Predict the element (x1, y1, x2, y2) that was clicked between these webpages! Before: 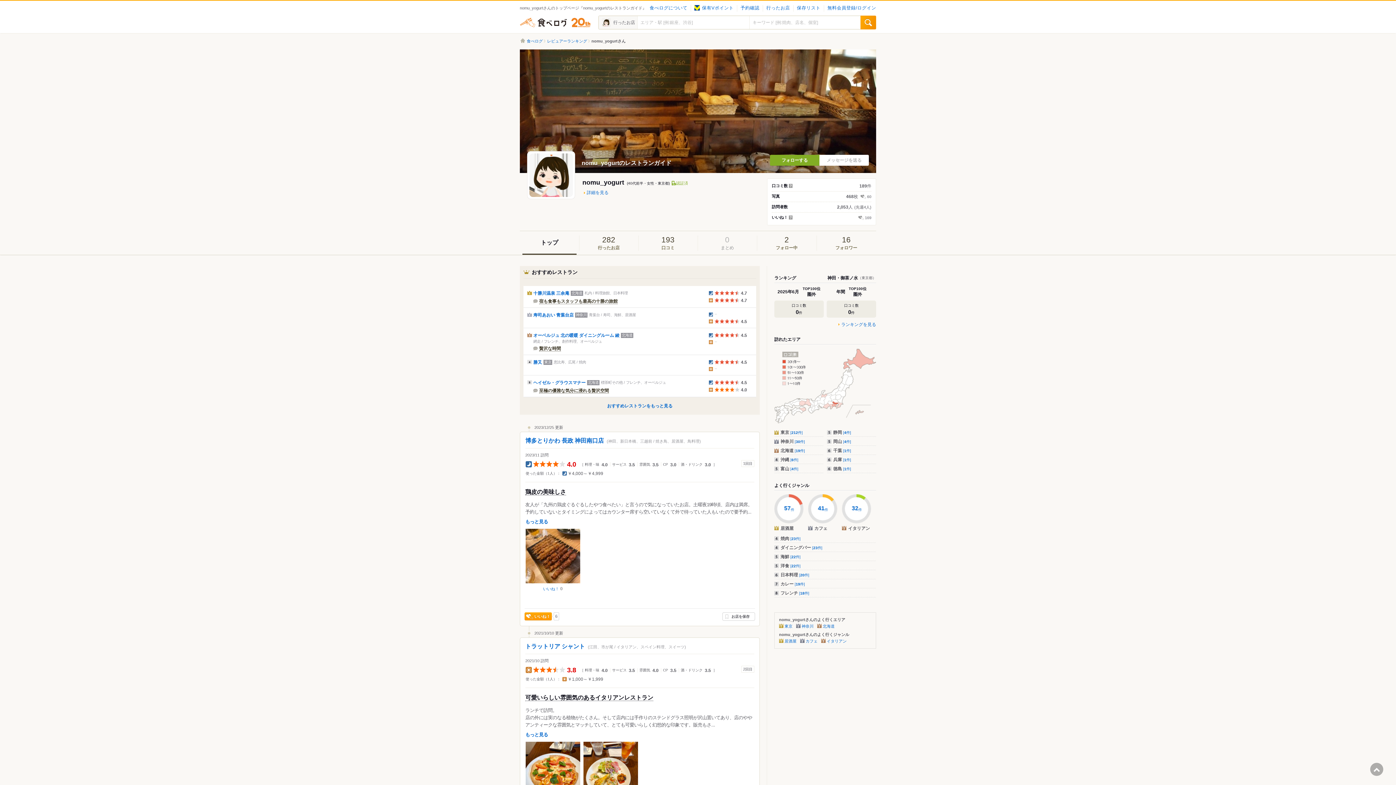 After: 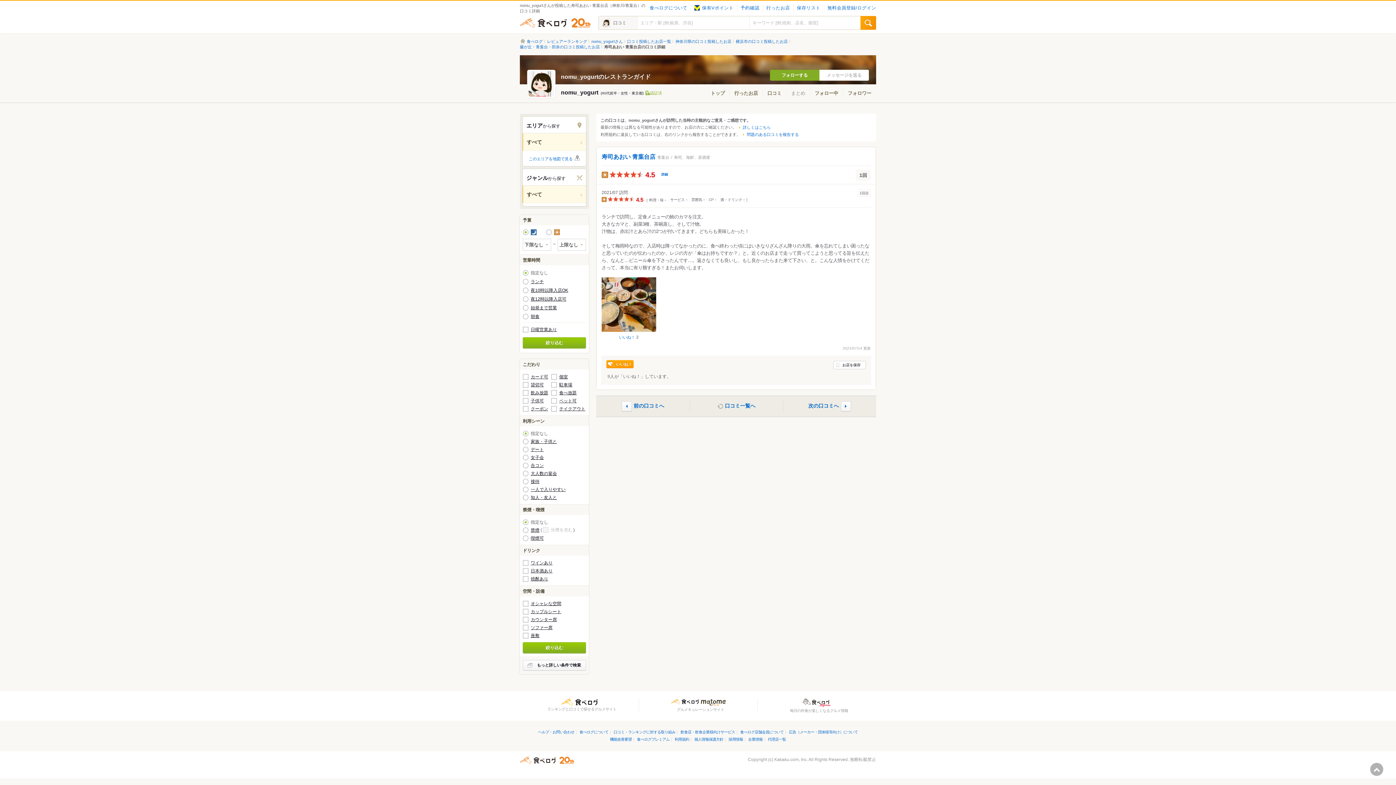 Action: label: 寿司あおい 青葉台店 bbox: (533, 311, 573, 318)